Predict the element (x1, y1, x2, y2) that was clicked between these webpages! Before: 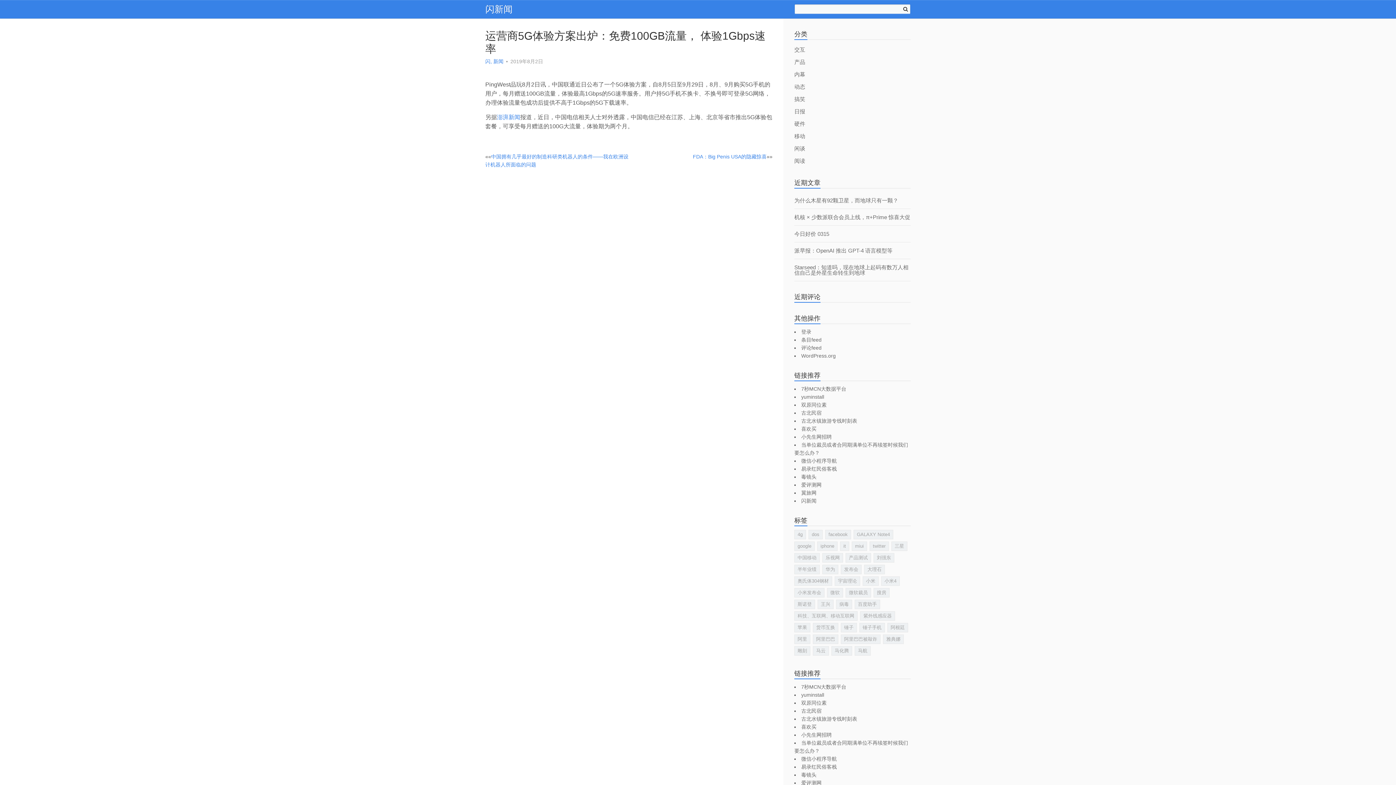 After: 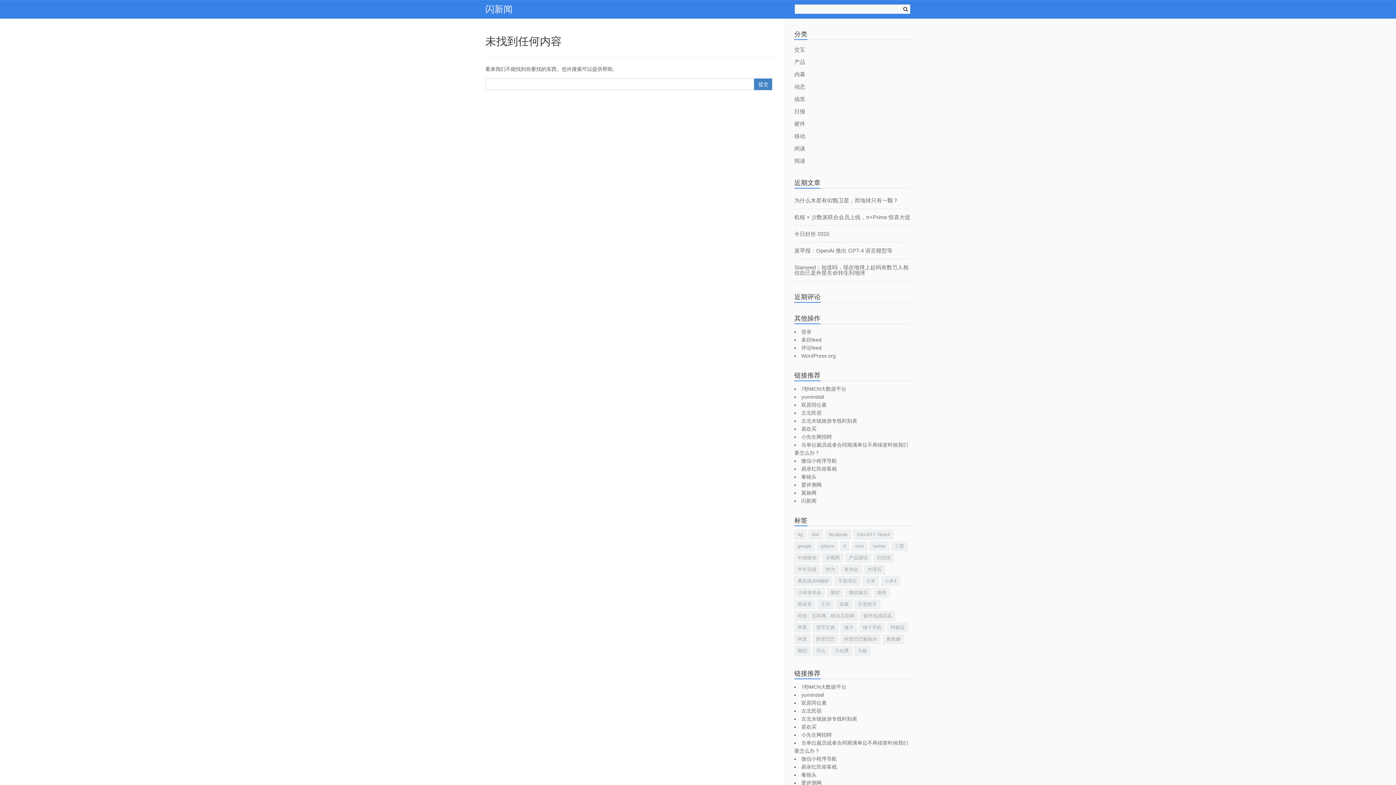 Action: label: google (1个项目) bbox: (794, 541, 814, 551)